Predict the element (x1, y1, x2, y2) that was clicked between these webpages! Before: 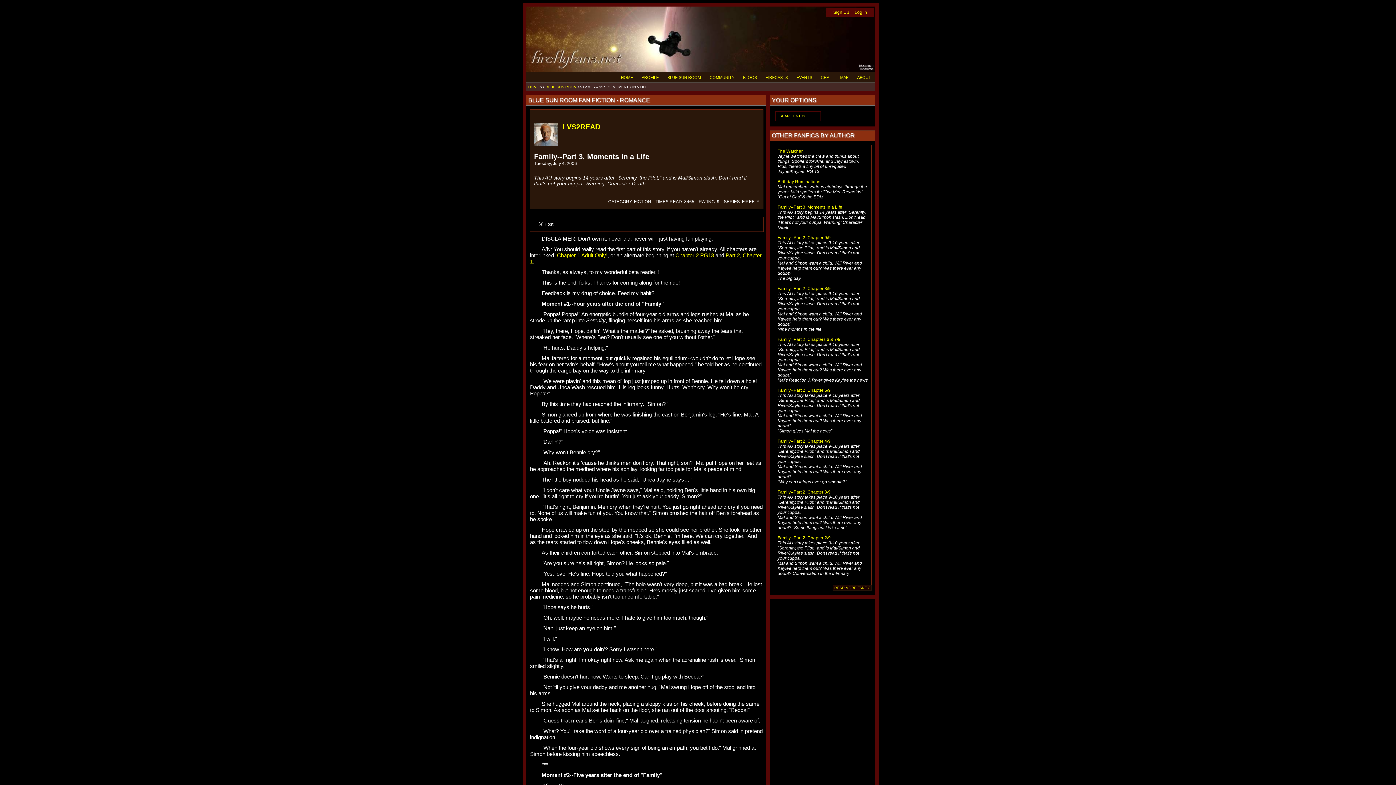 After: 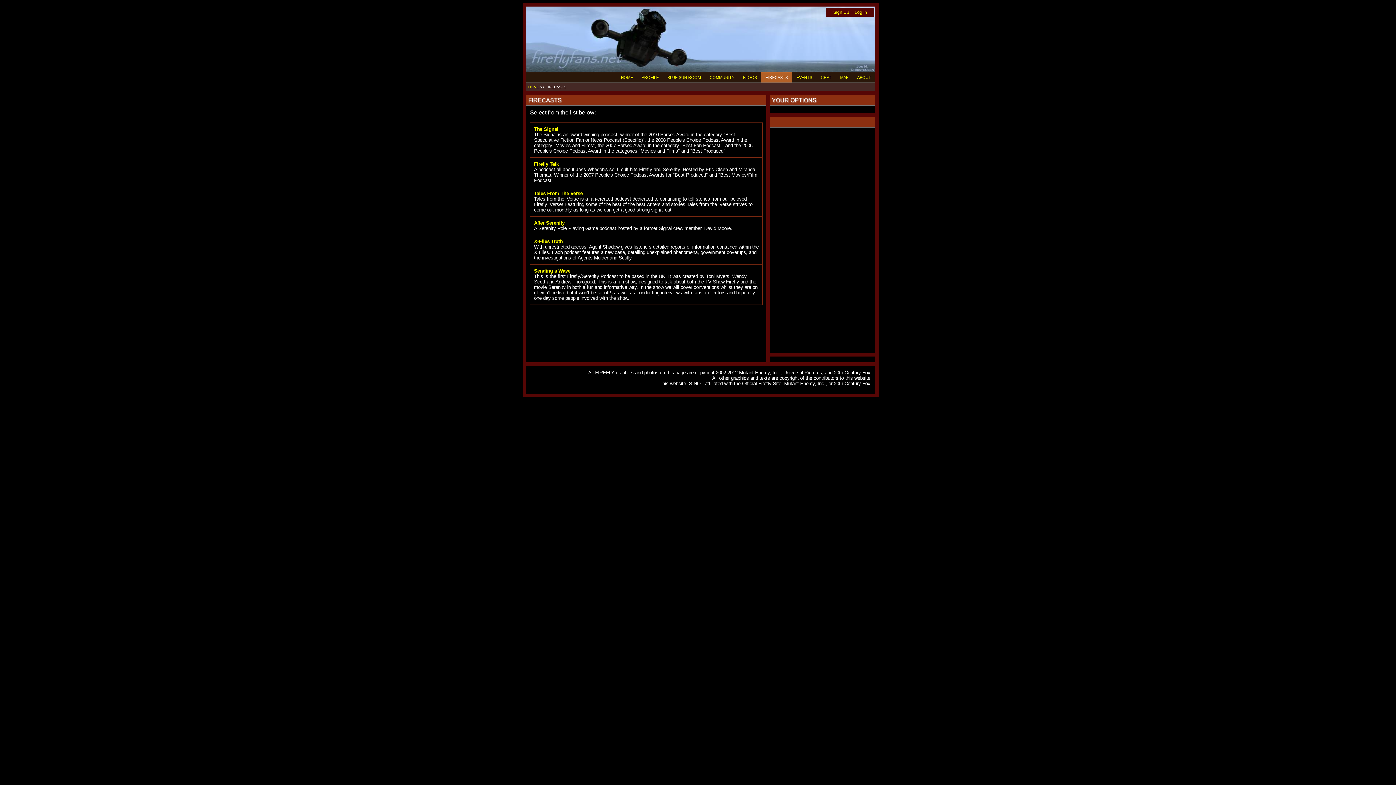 Action: bbox: (761, 72, 792, 82) label: FIRECASTS